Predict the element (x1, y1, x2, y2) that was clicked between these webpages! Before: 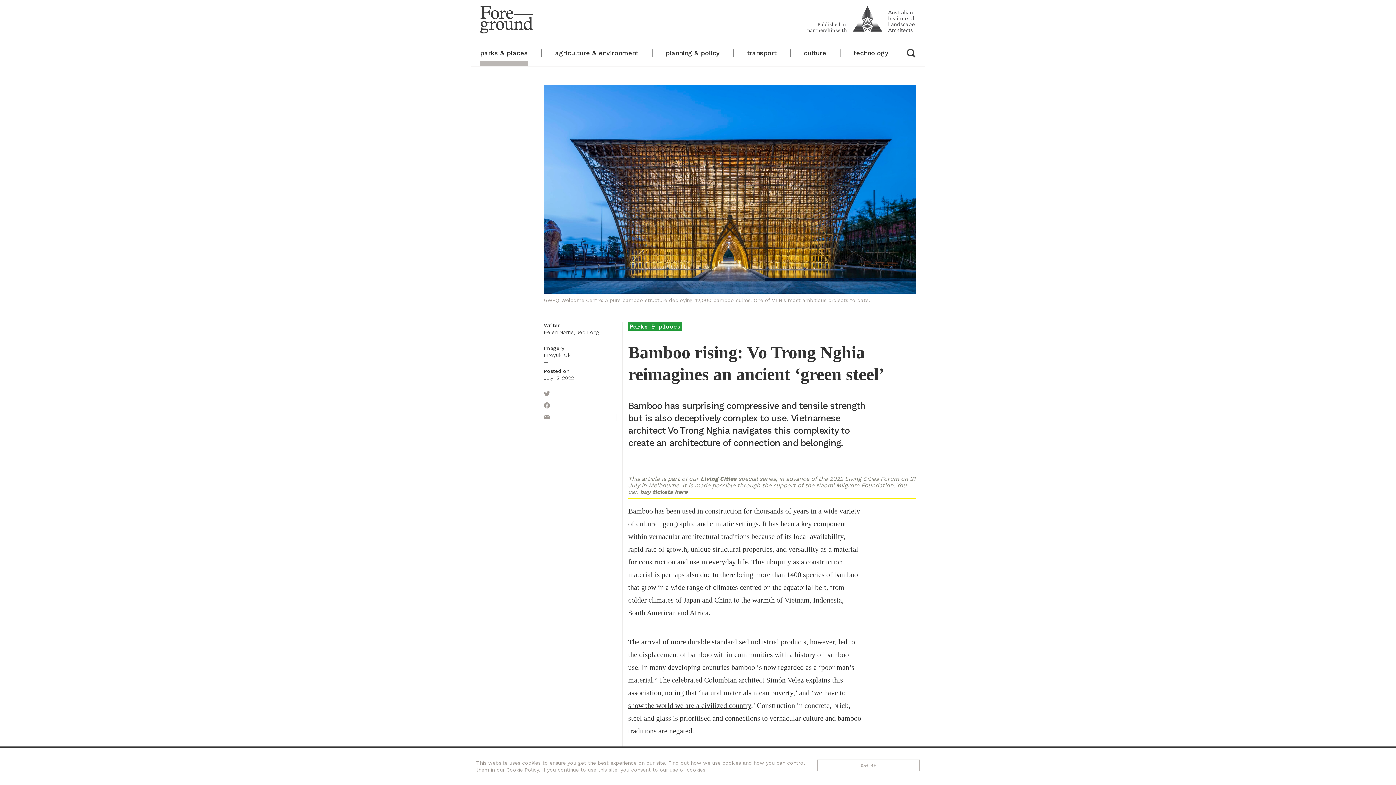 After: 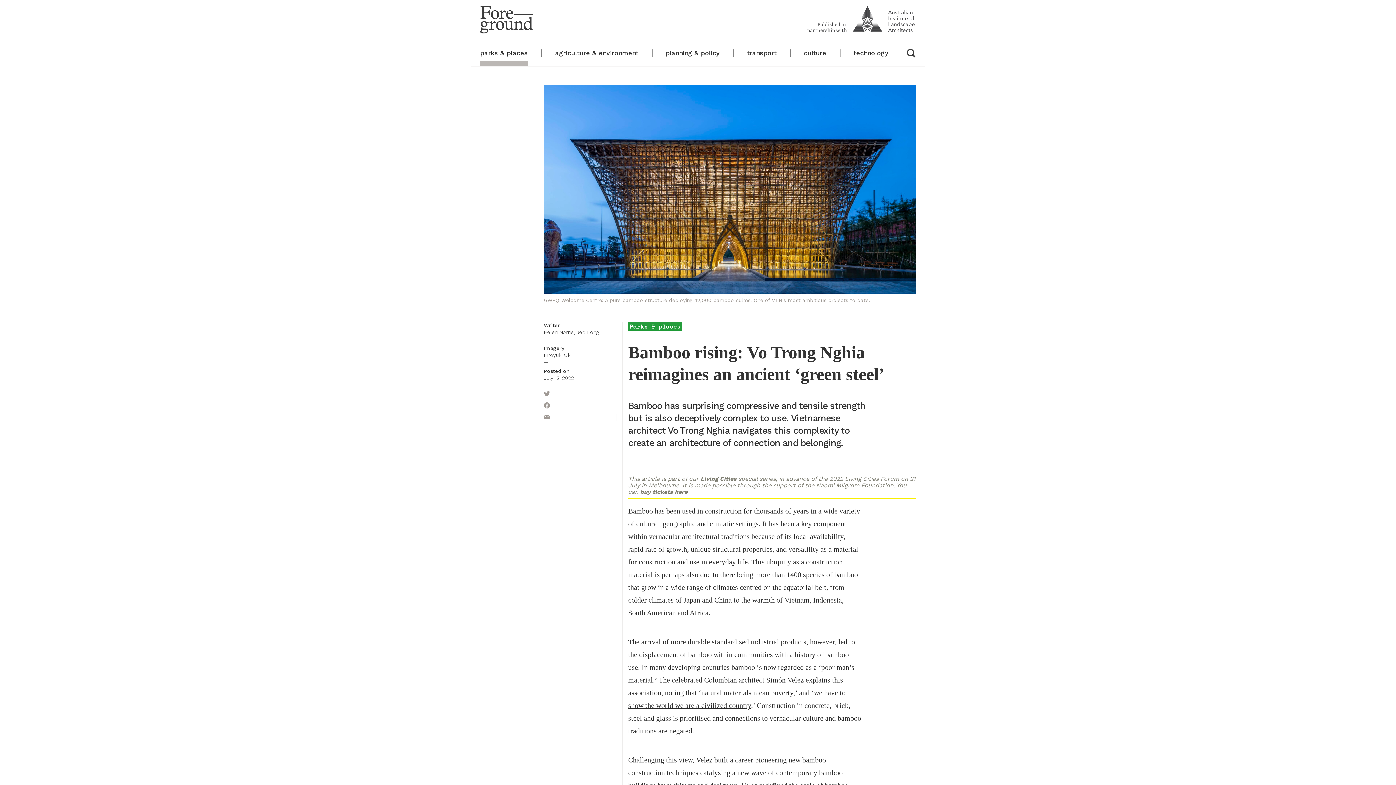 Action: bbox: (817, 760, 920, 771) label: Got it